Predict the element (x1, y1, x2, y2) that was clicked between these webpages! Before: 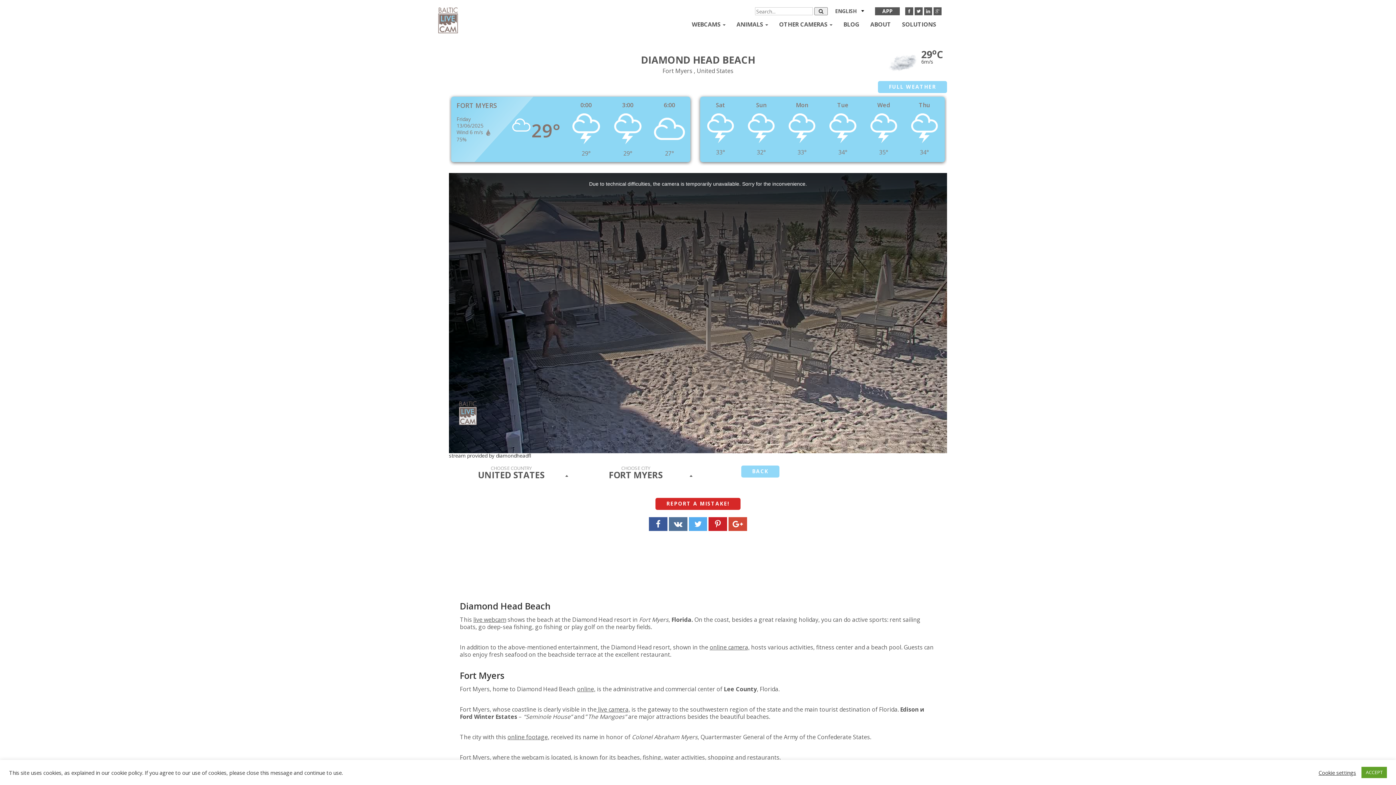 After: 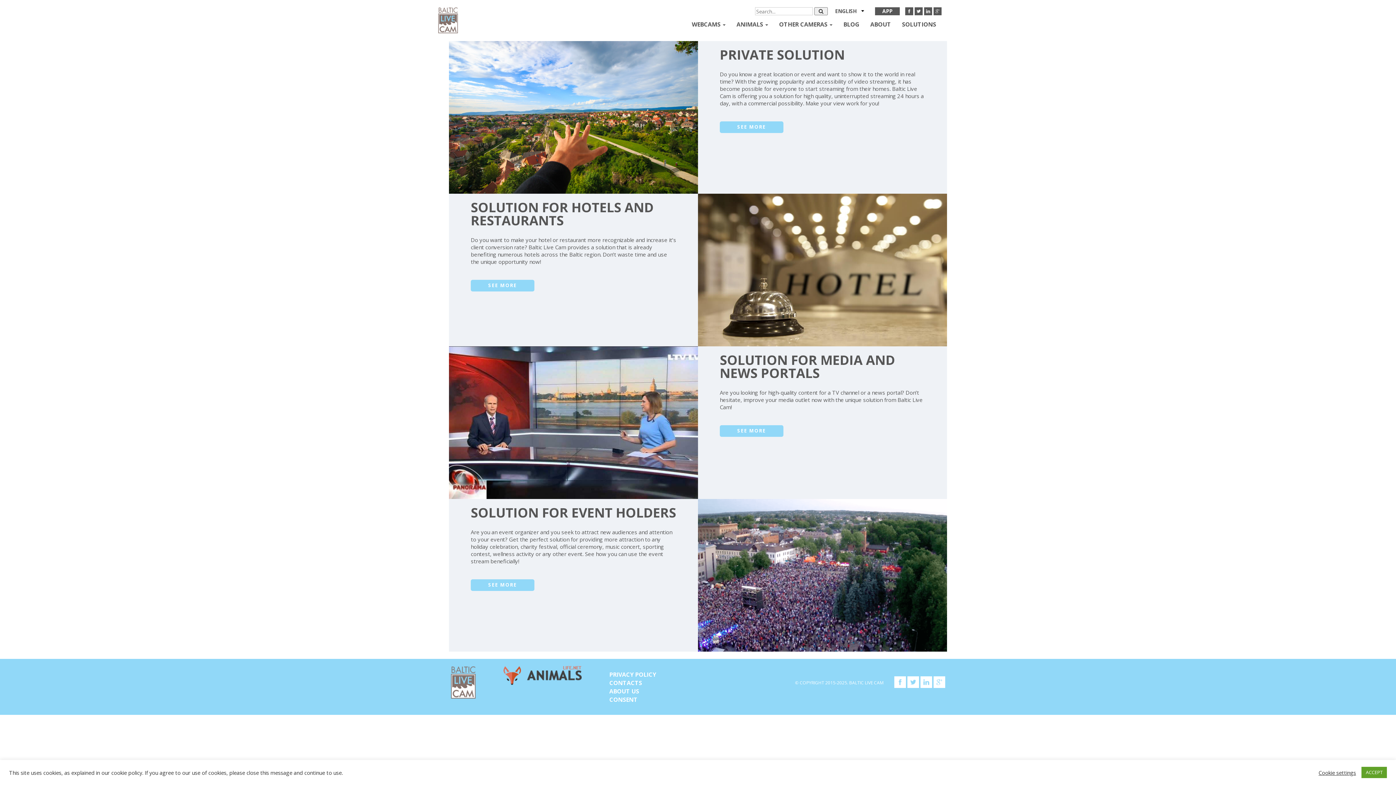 Action: label: SOLUTIONS bbox: (896, 15, 941, 33)